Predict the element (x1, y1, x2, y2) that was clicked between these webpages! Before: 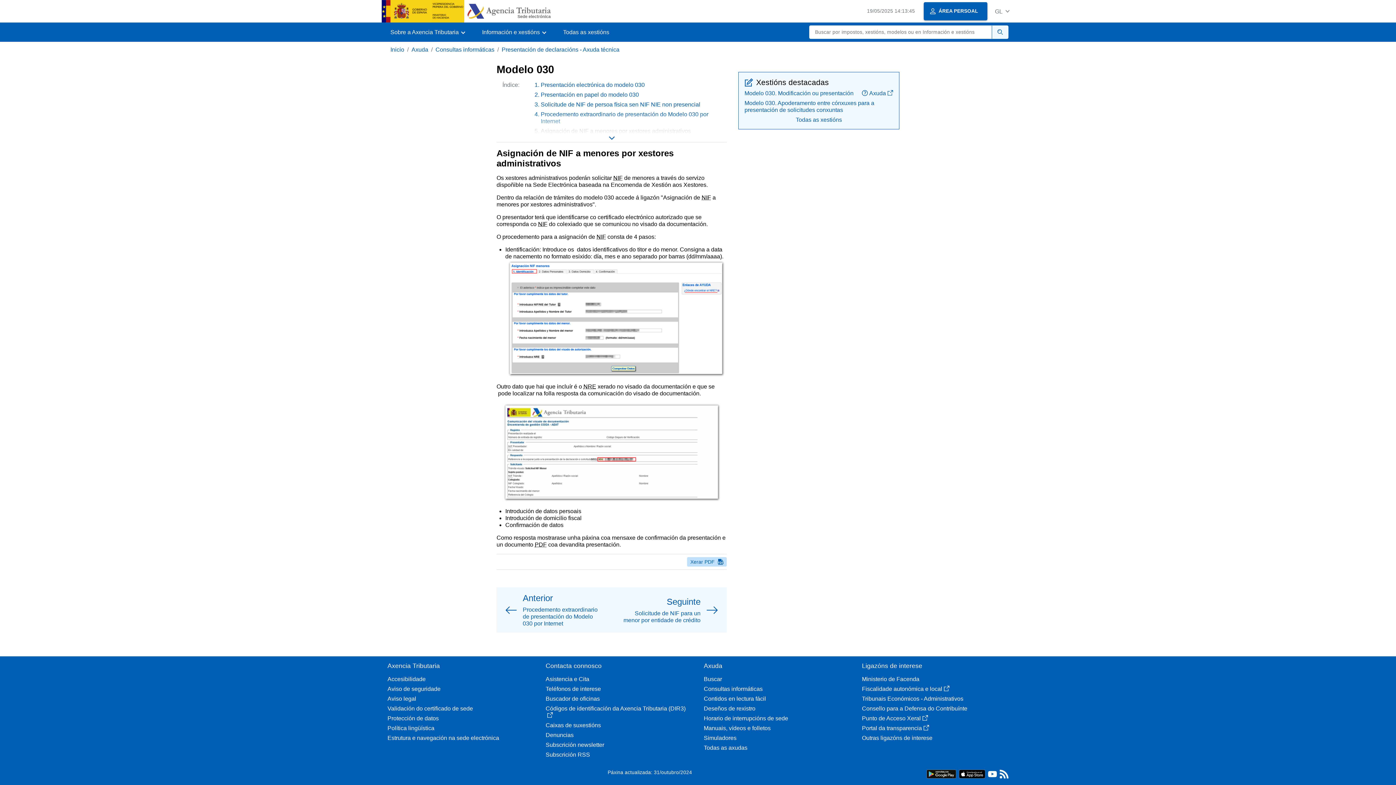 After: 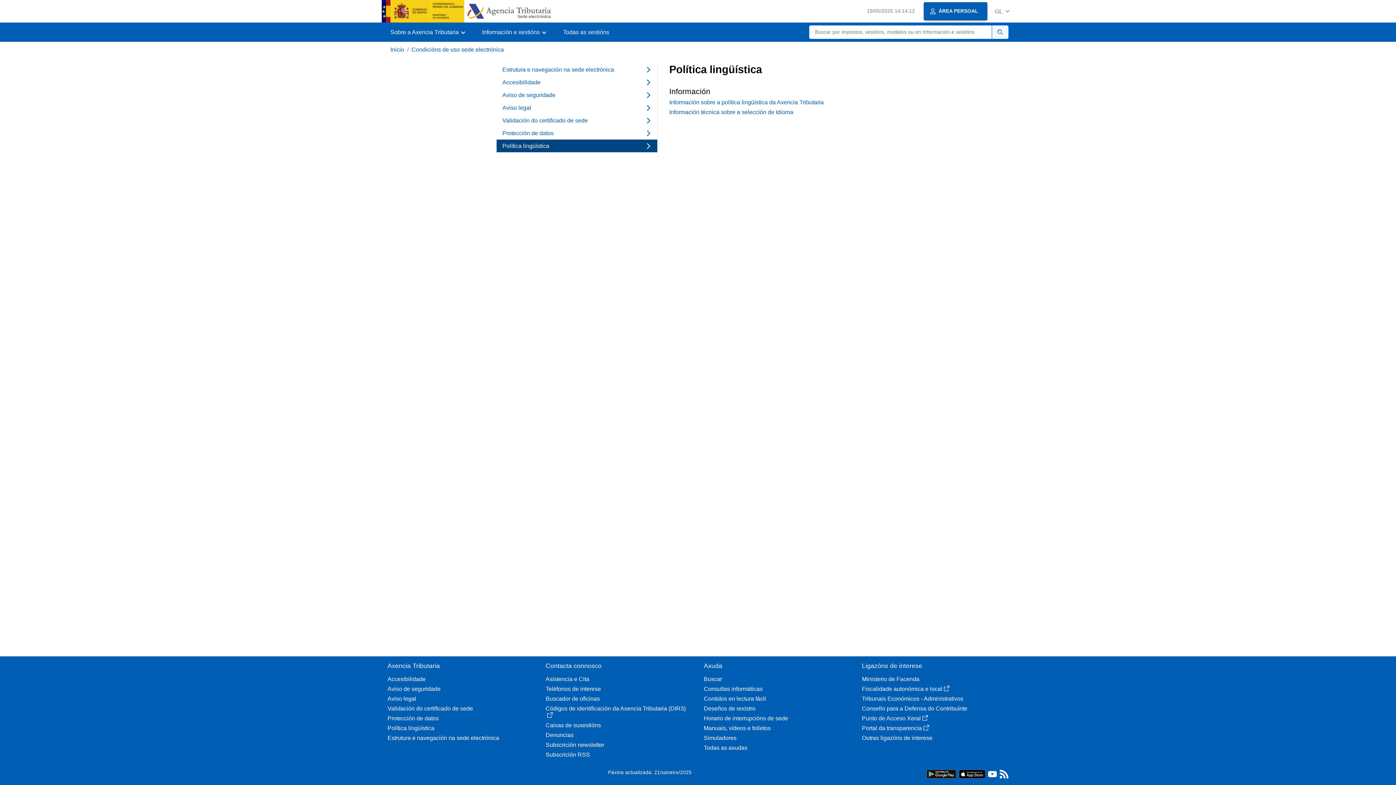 Action: bbox: (387, 725, 534, 732) label: Política lingüística